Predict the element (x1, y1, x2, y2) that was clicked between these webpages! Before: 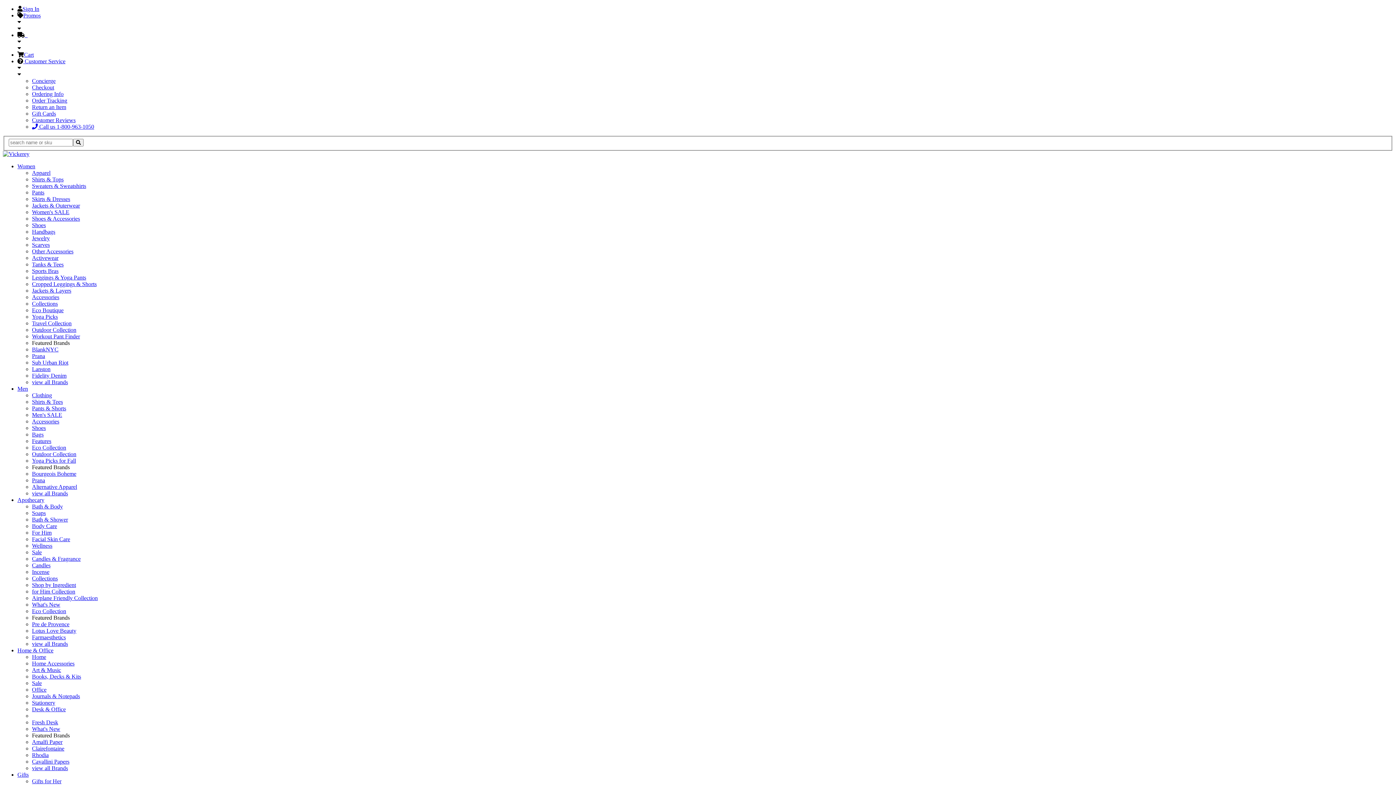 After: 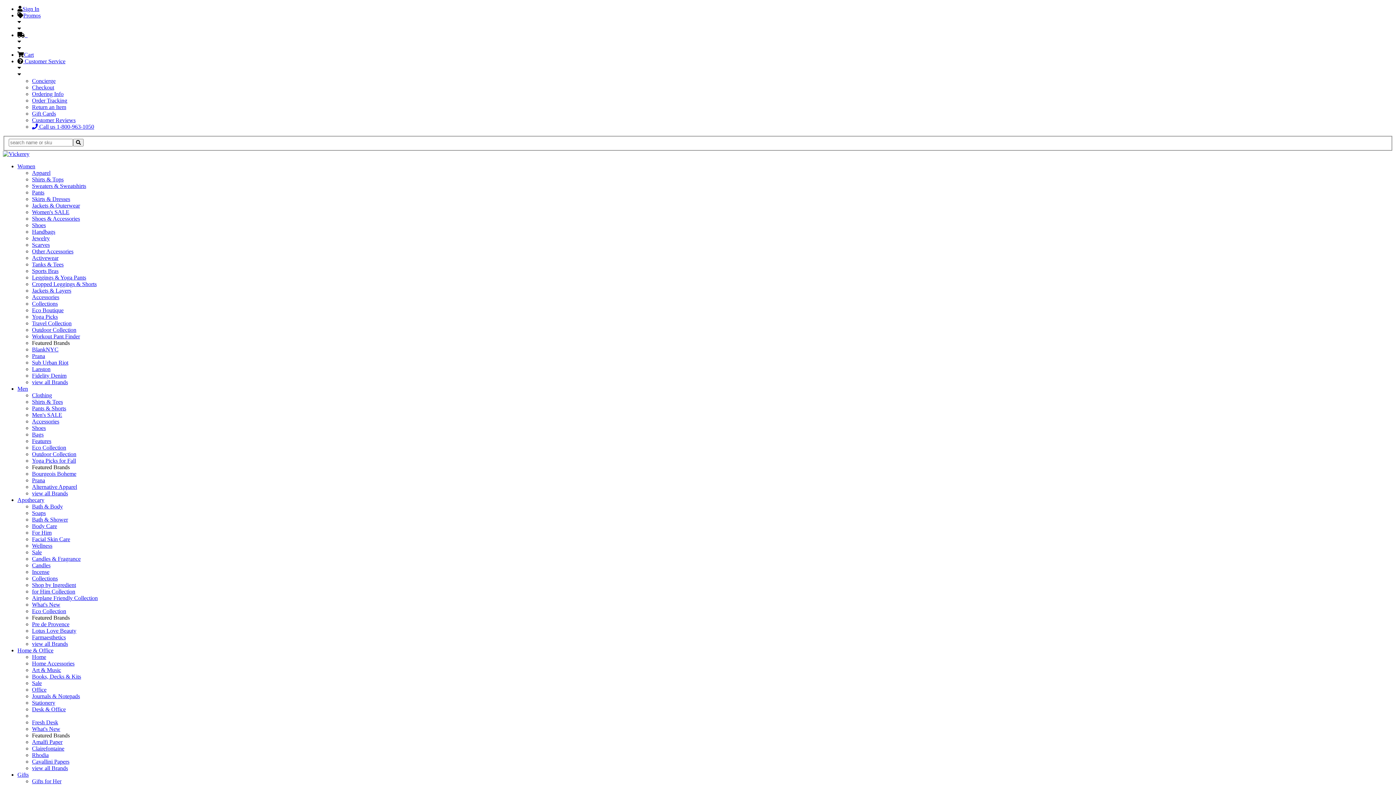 Action: label: Bath & Shower bbox: (32, 516, 68, 522)